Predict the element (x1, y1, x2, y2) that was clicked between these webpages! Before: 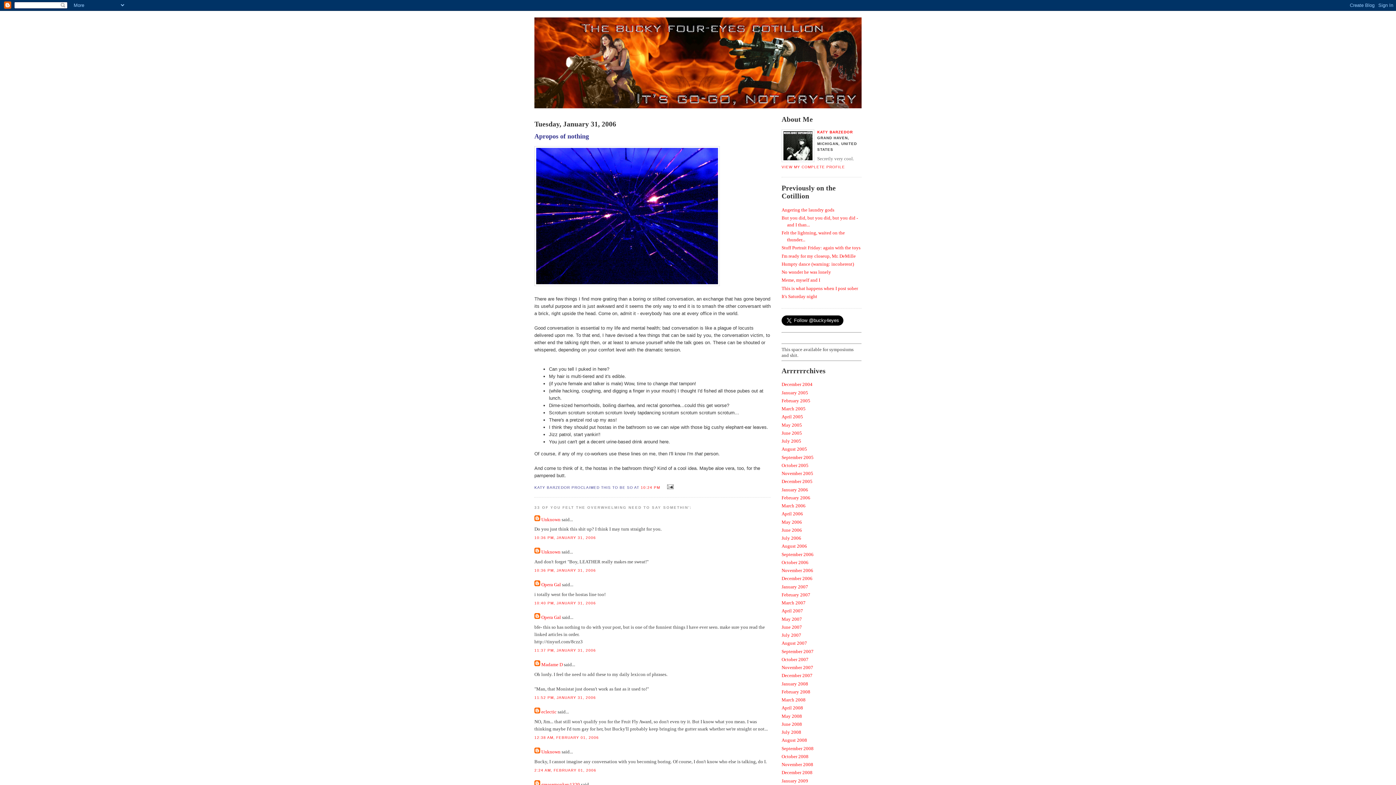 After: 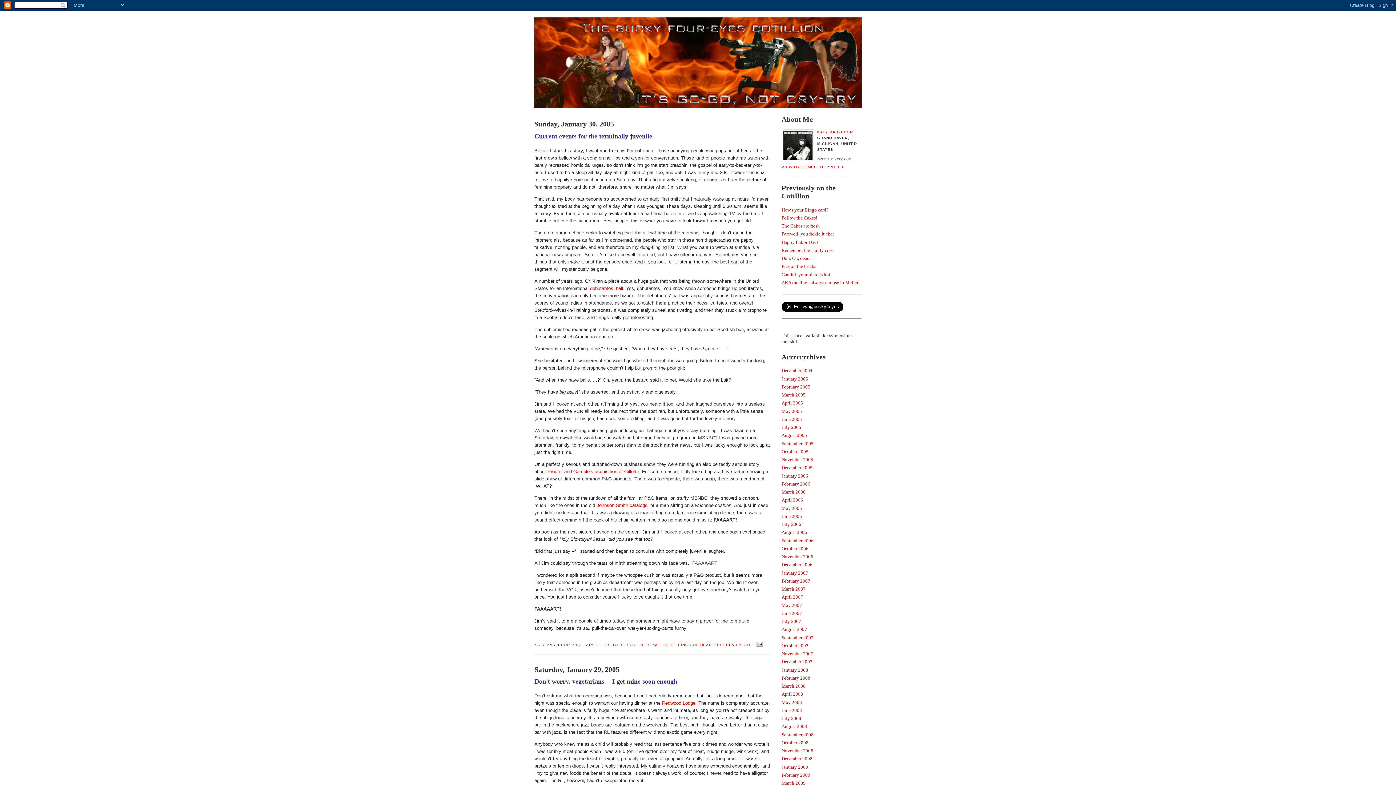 Action: bbox: (781, 390, 808, 395) label: January 2005